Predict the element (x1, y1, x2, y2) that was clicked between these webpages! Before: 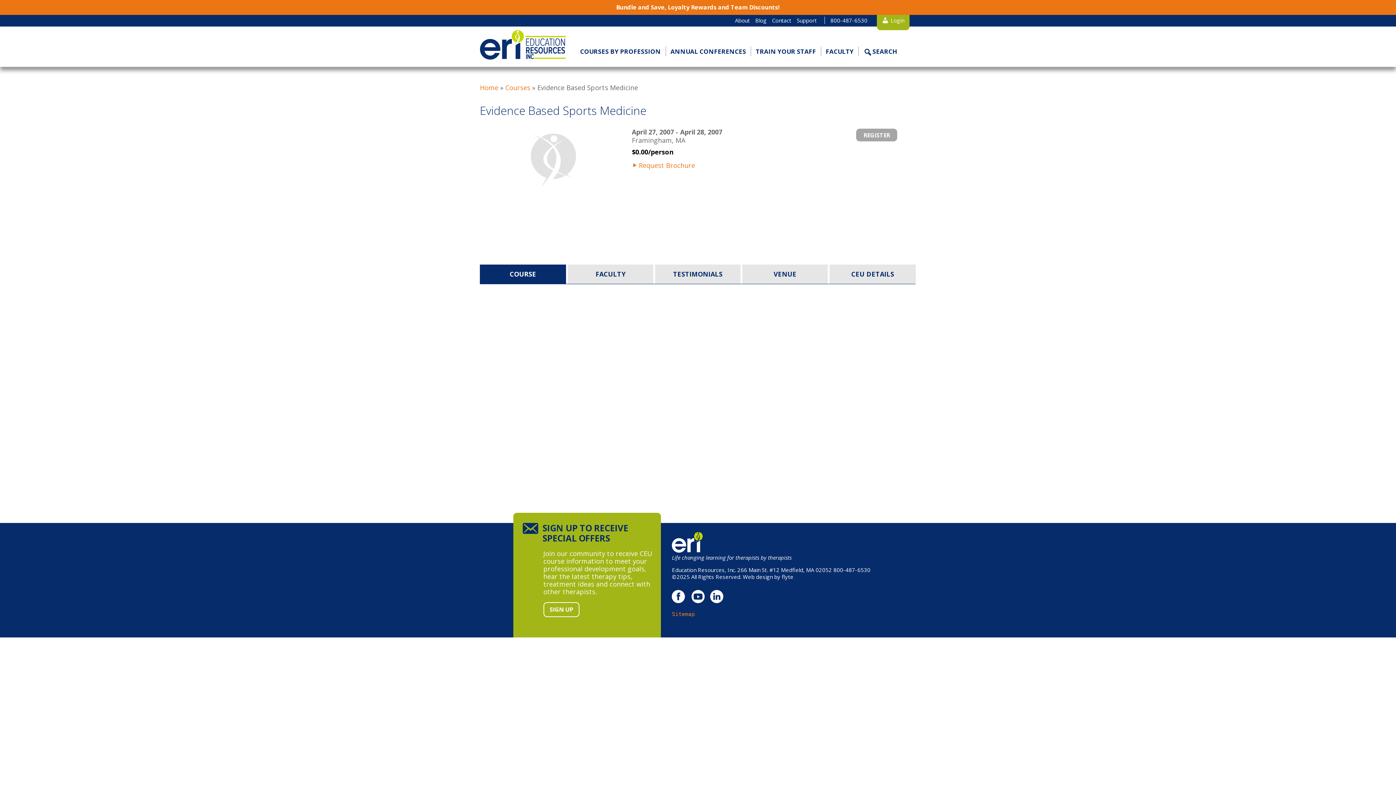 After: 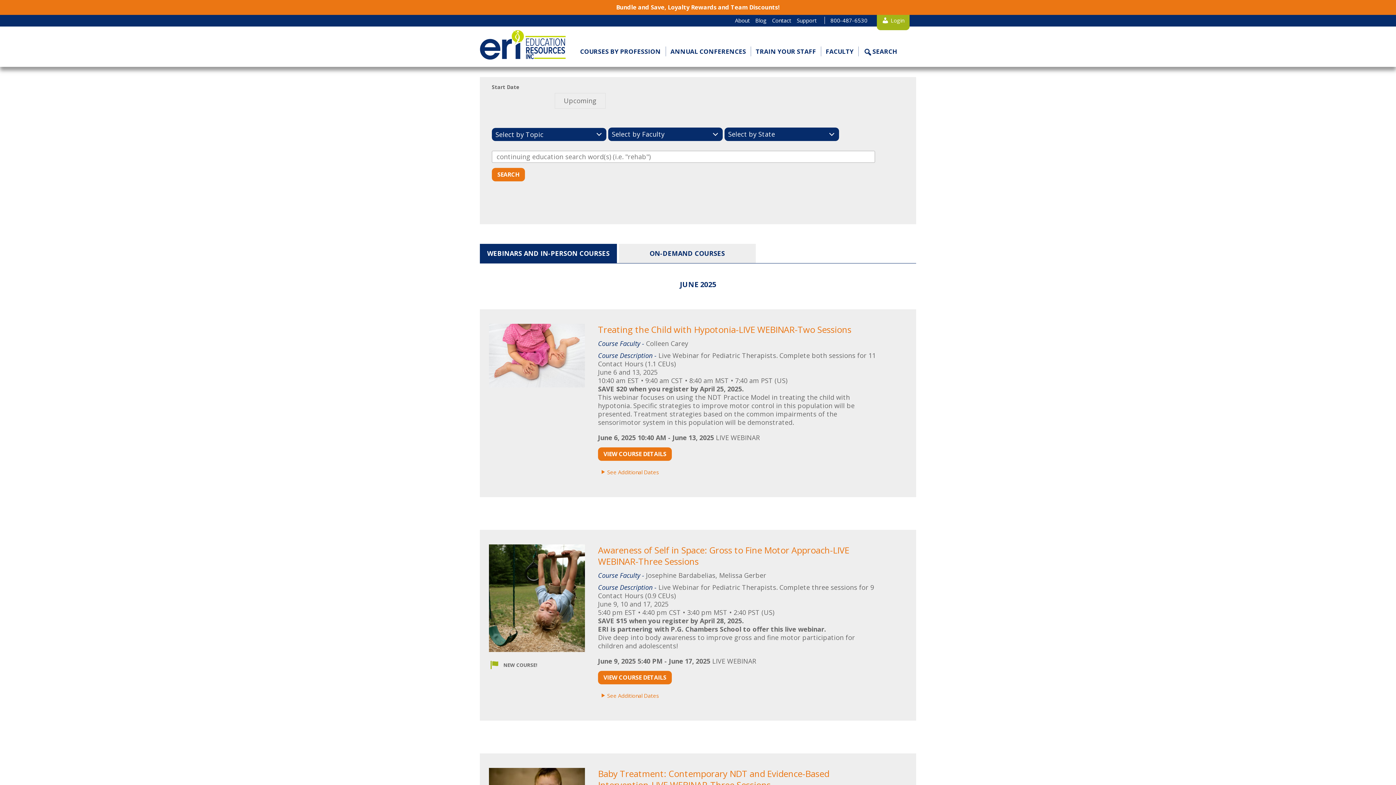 Action: label: SEARCH bbox: (858, 46, 902, 57)